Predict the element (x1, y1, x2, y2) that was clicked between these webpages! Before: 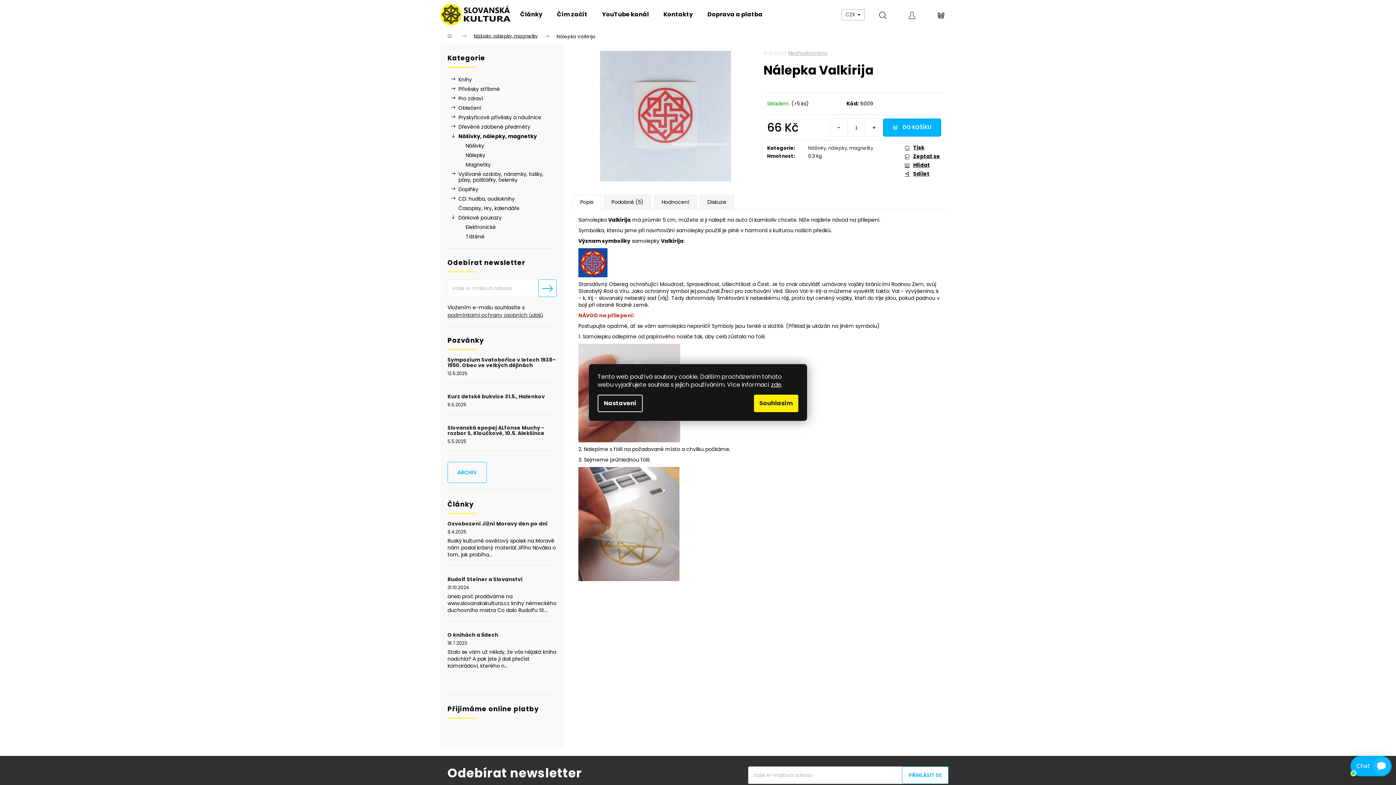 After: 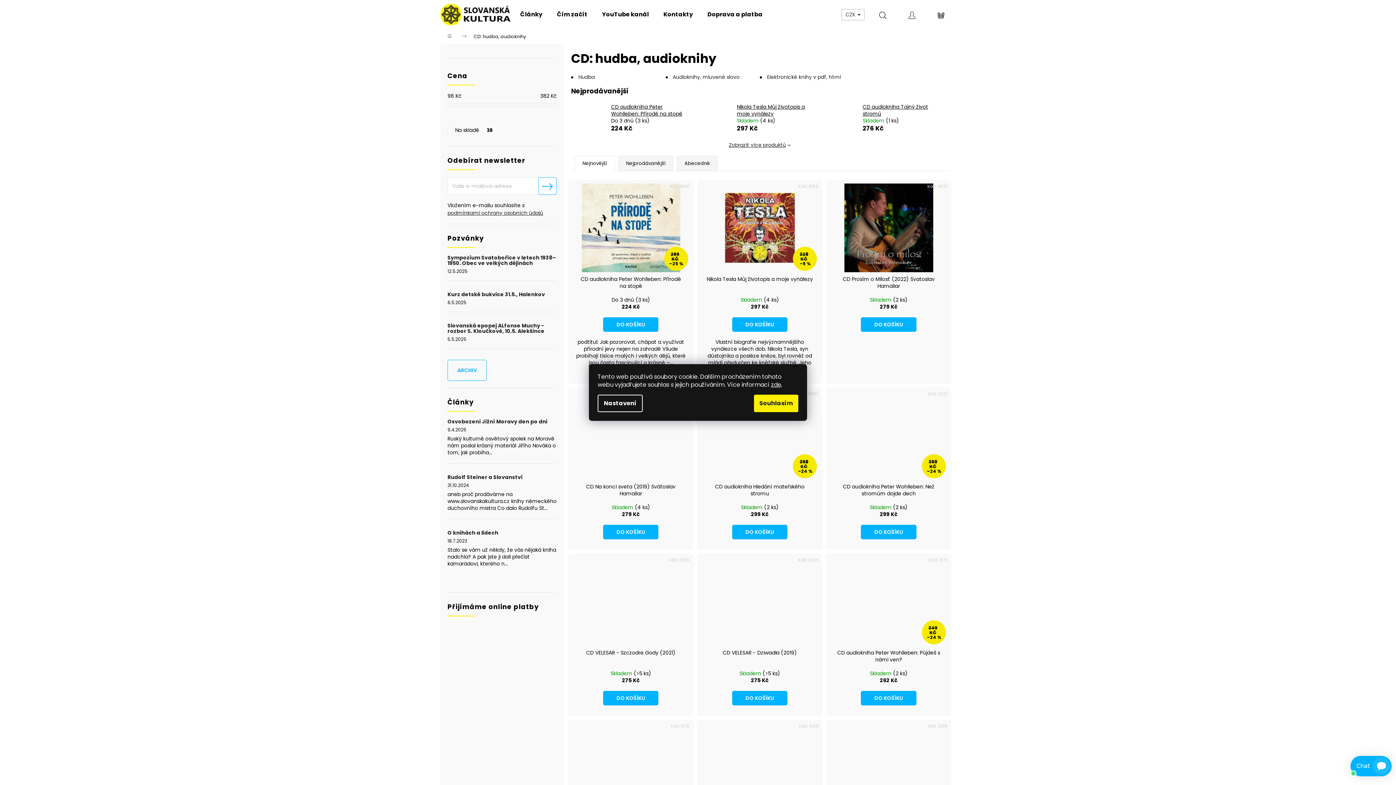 Action: label: CD: hudba, audioknihy
  bbox: (447, 194, 556, 203)